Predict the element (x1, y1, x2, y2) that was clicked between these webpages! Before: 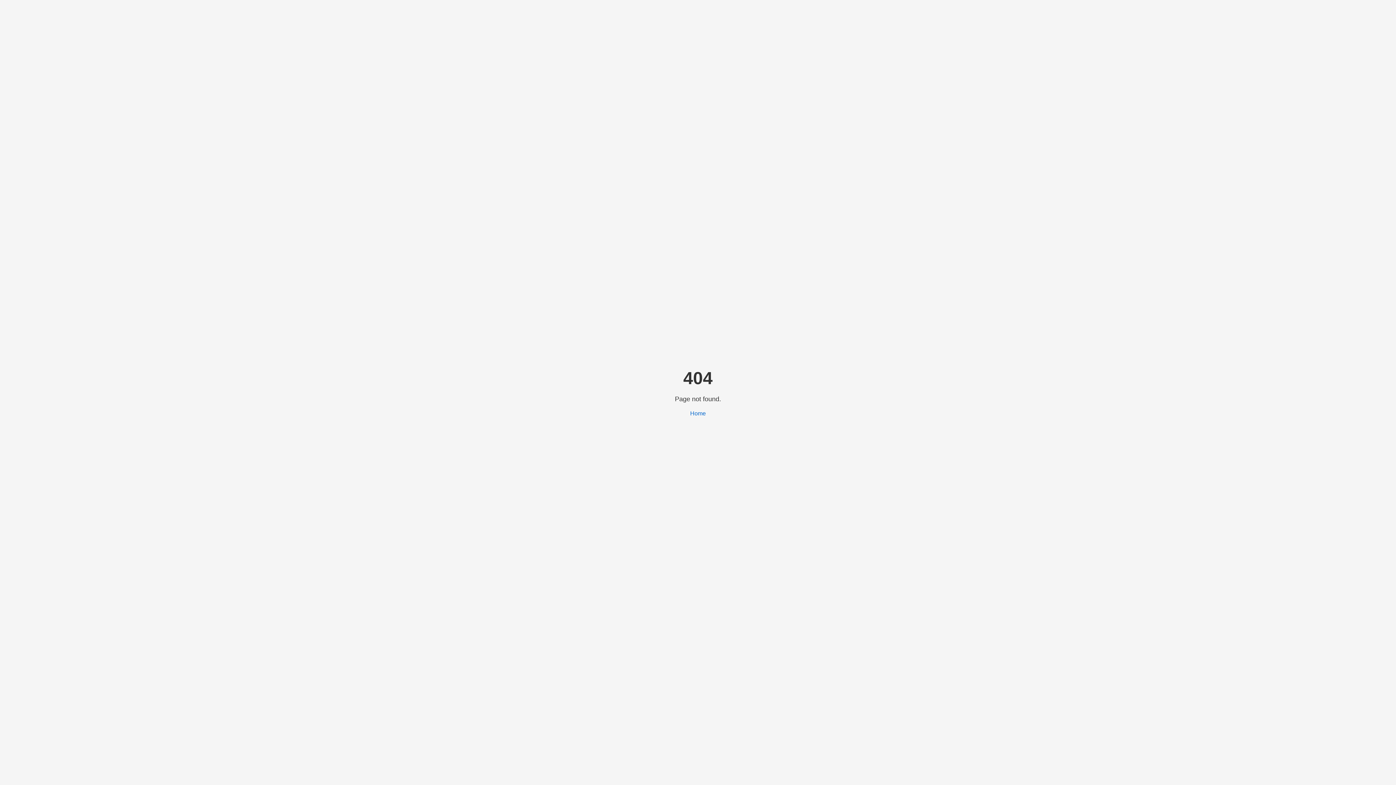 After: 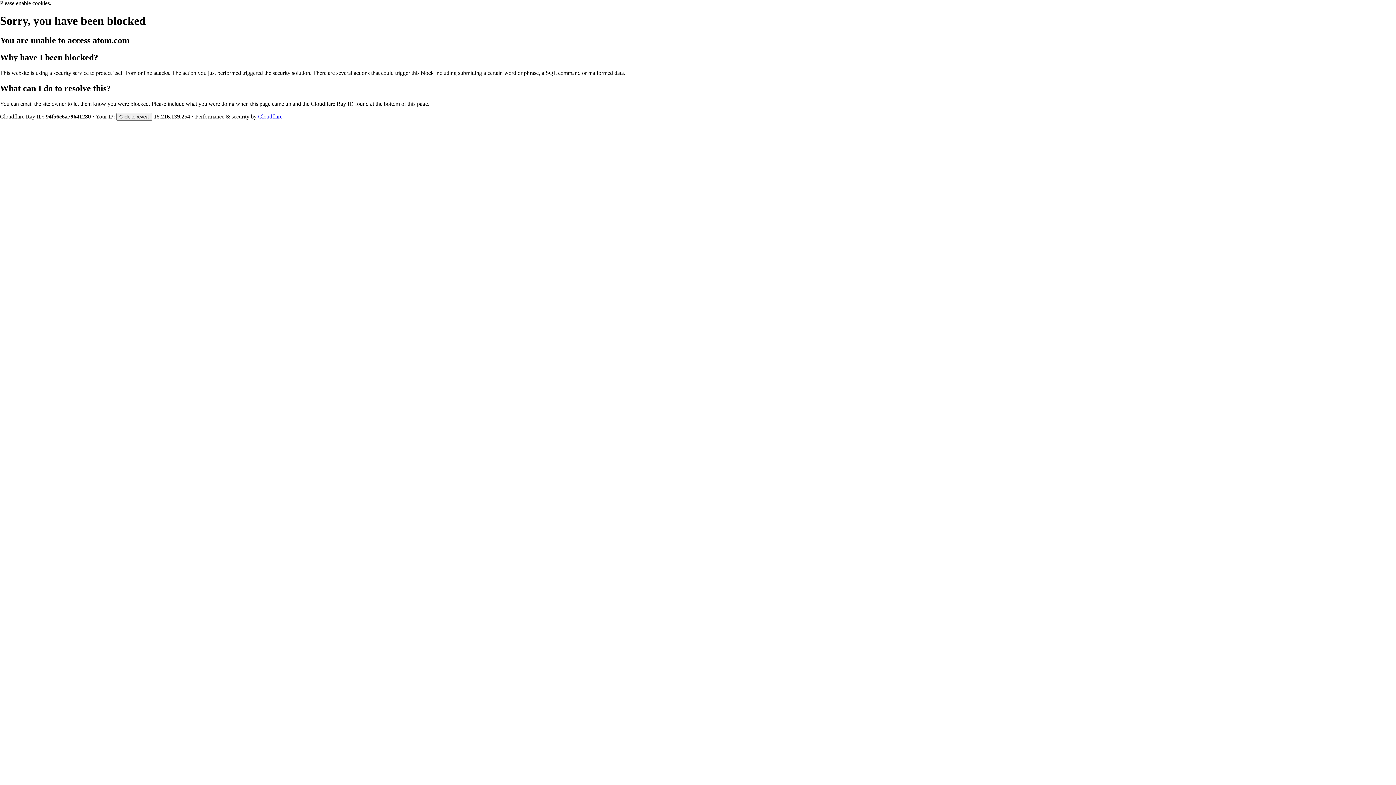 Action: label: Home bbox: (690, 410, 706, 416)